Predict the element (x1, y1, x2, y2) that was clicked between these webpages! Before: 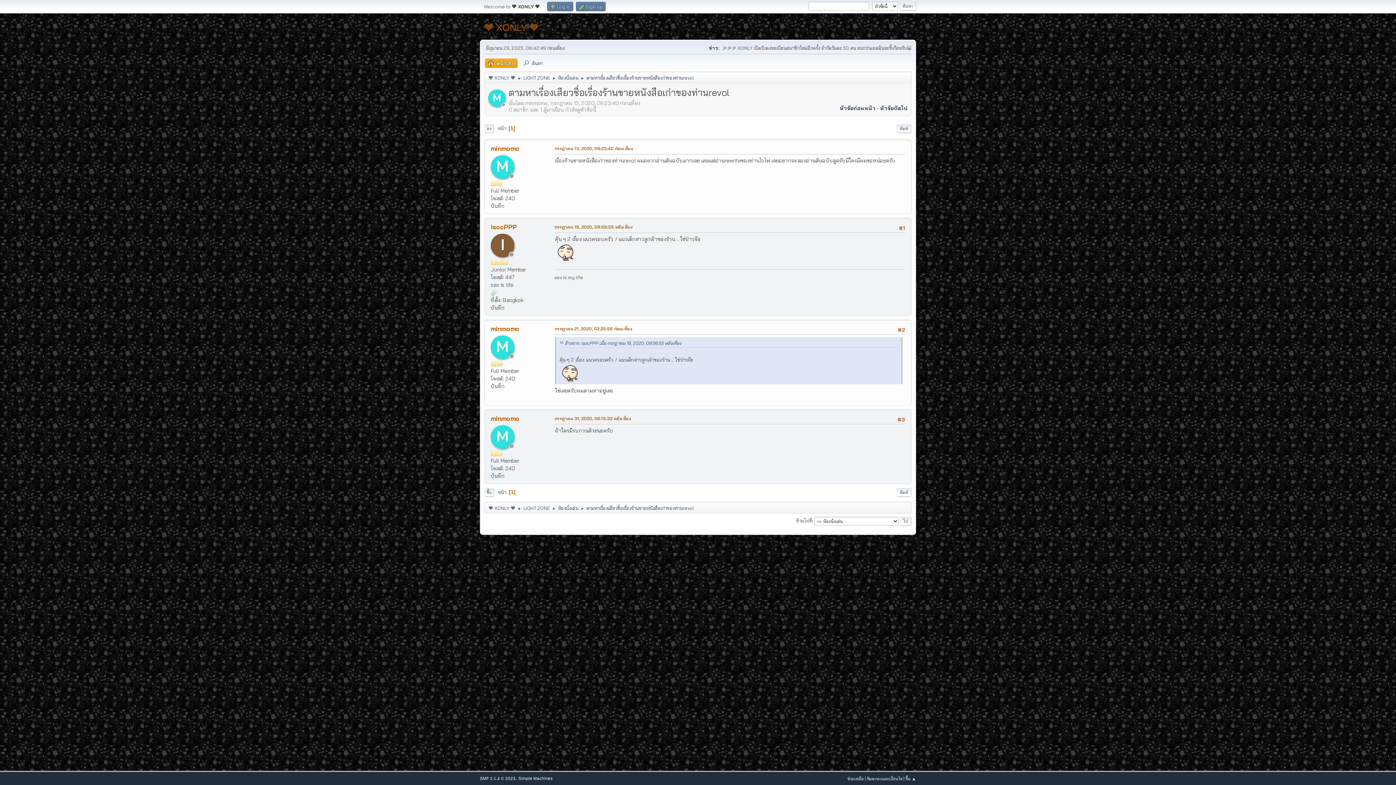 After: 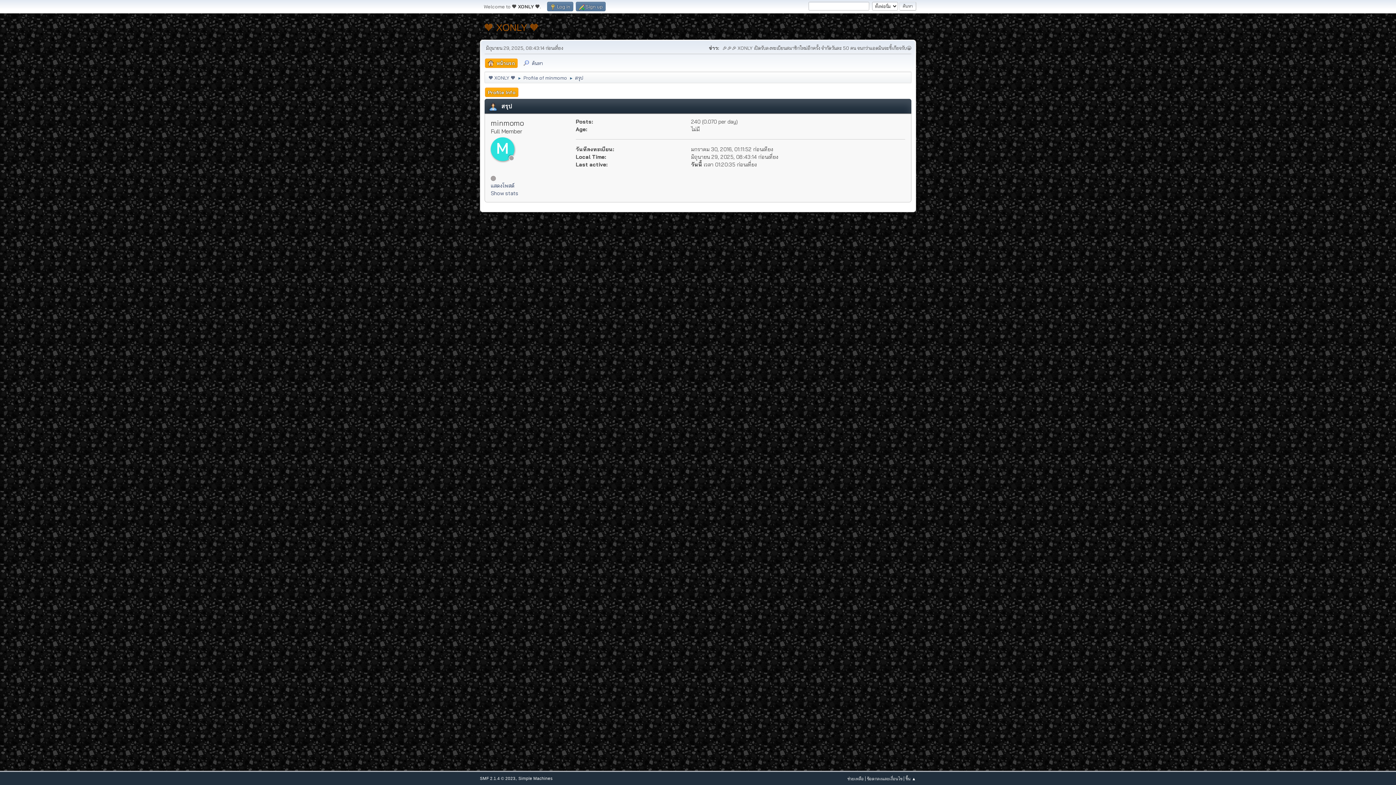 Action: label: M bbox: (490, 153, 514, 177)